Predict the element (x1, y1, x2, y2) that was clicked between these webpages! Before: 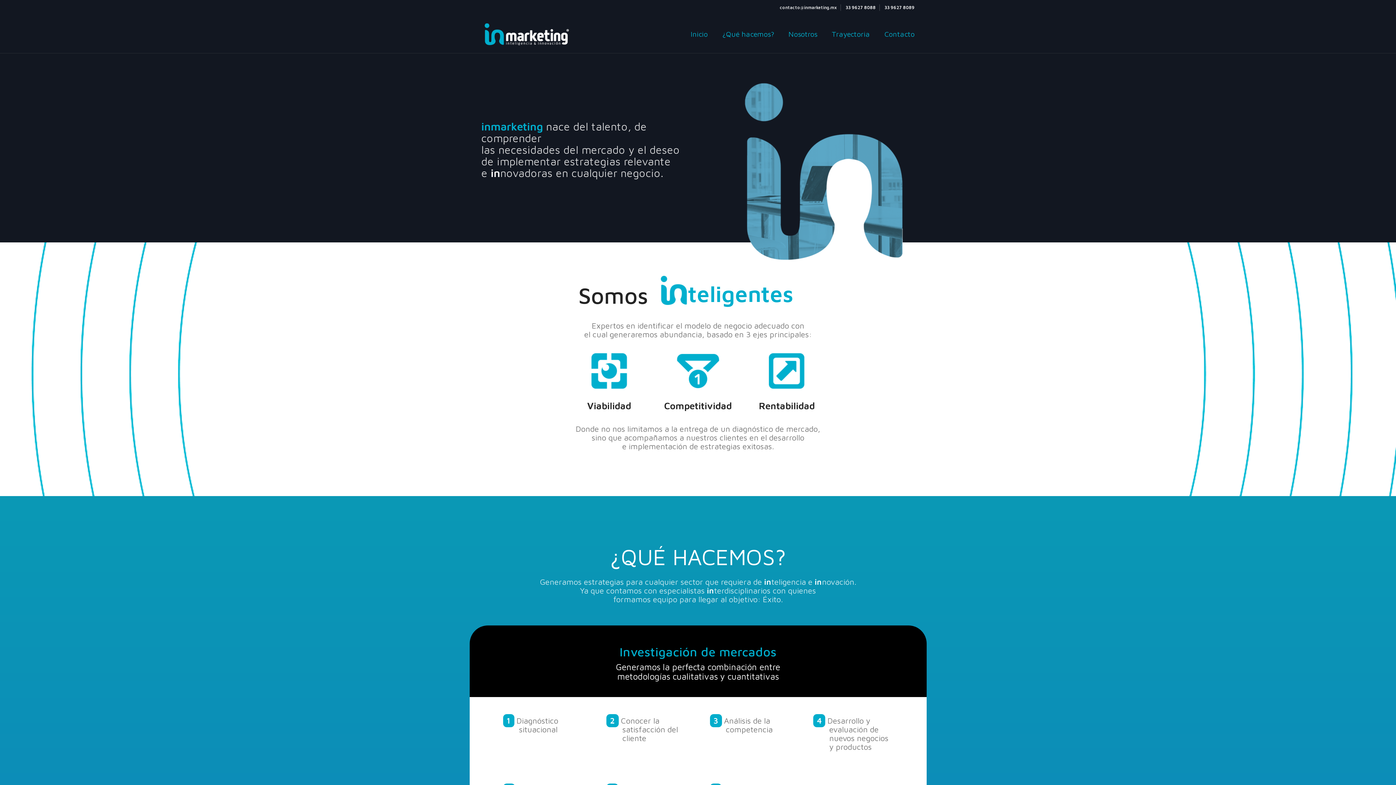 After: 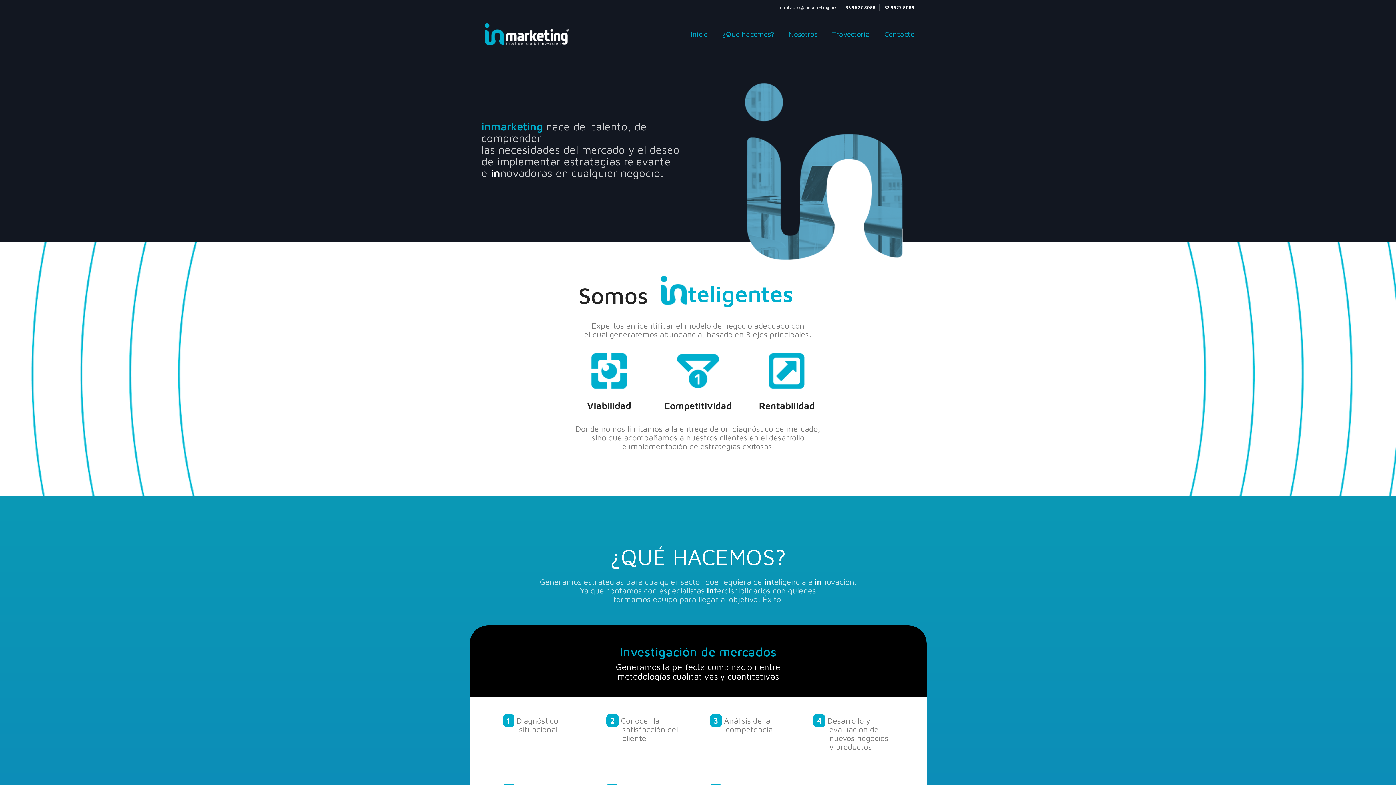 Action: label:  33 9627 8088 bbox: (844, 4, 876, 10)